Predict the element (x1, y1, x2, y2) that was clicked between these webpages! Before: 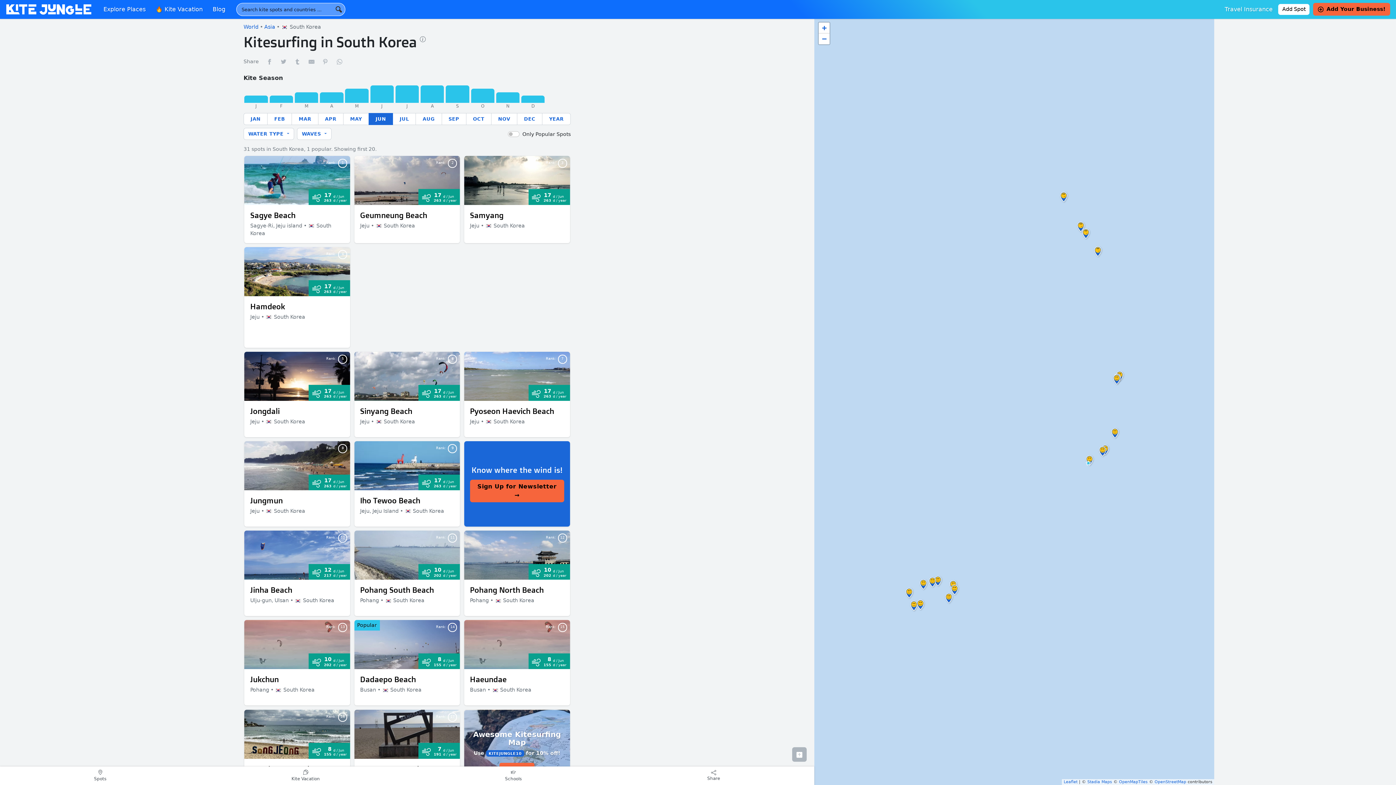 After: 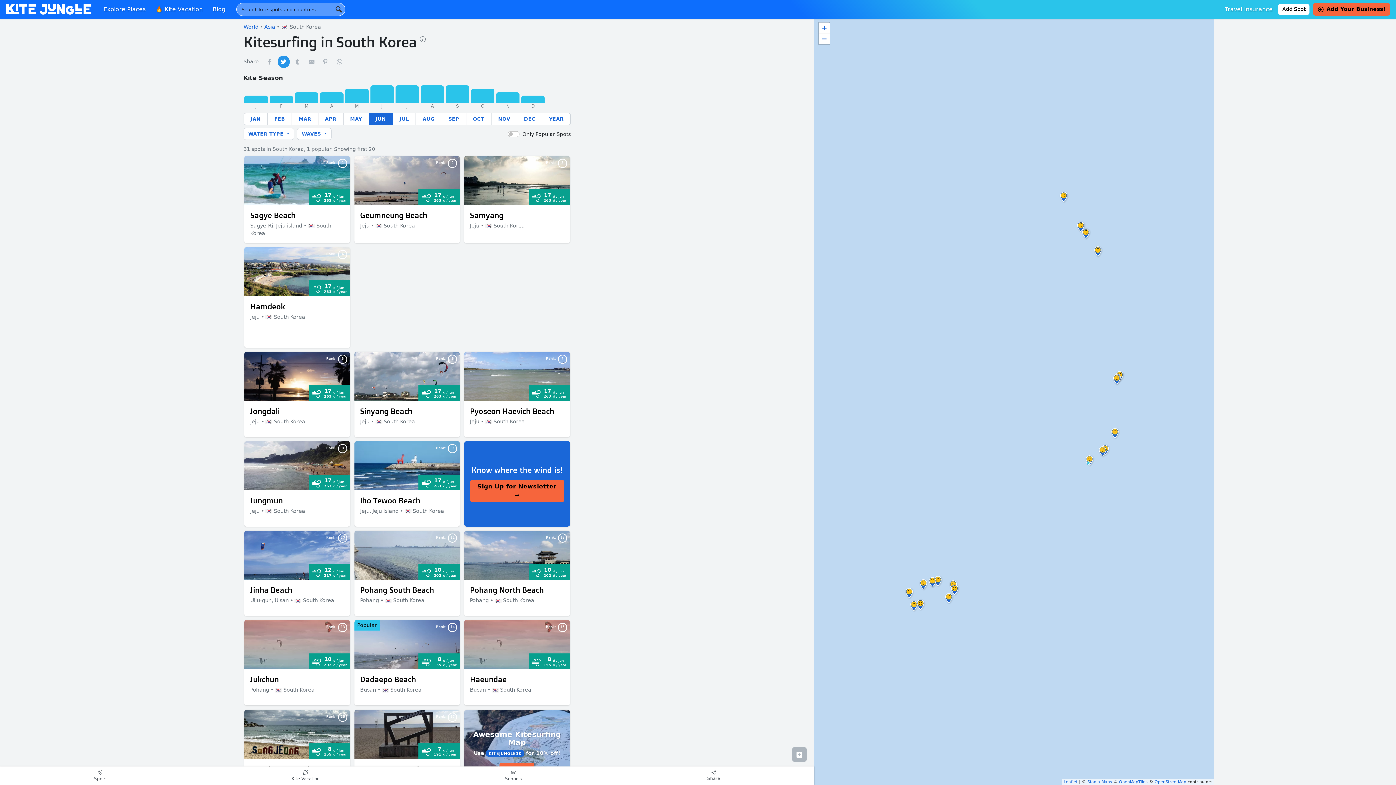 Action: bbox: (277, 55, 289, 67)